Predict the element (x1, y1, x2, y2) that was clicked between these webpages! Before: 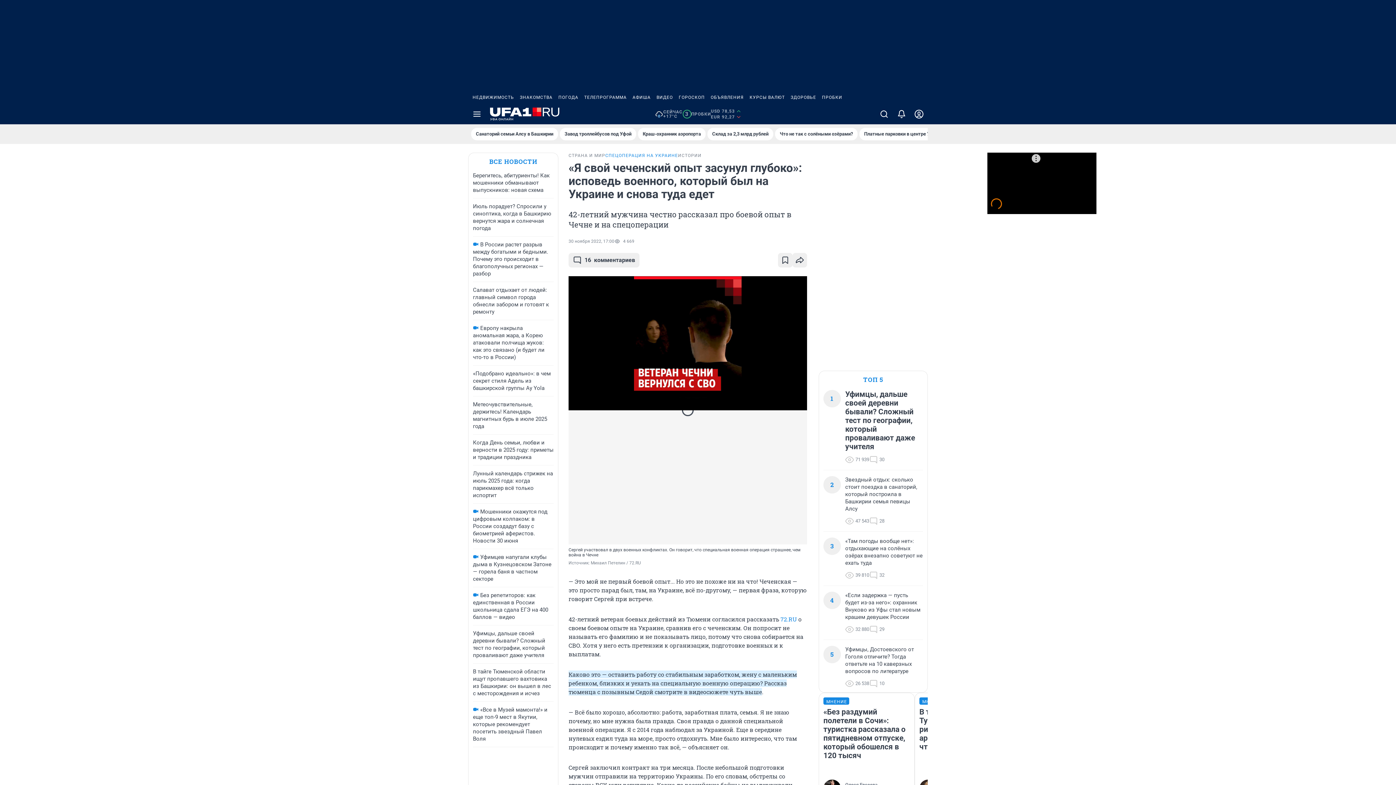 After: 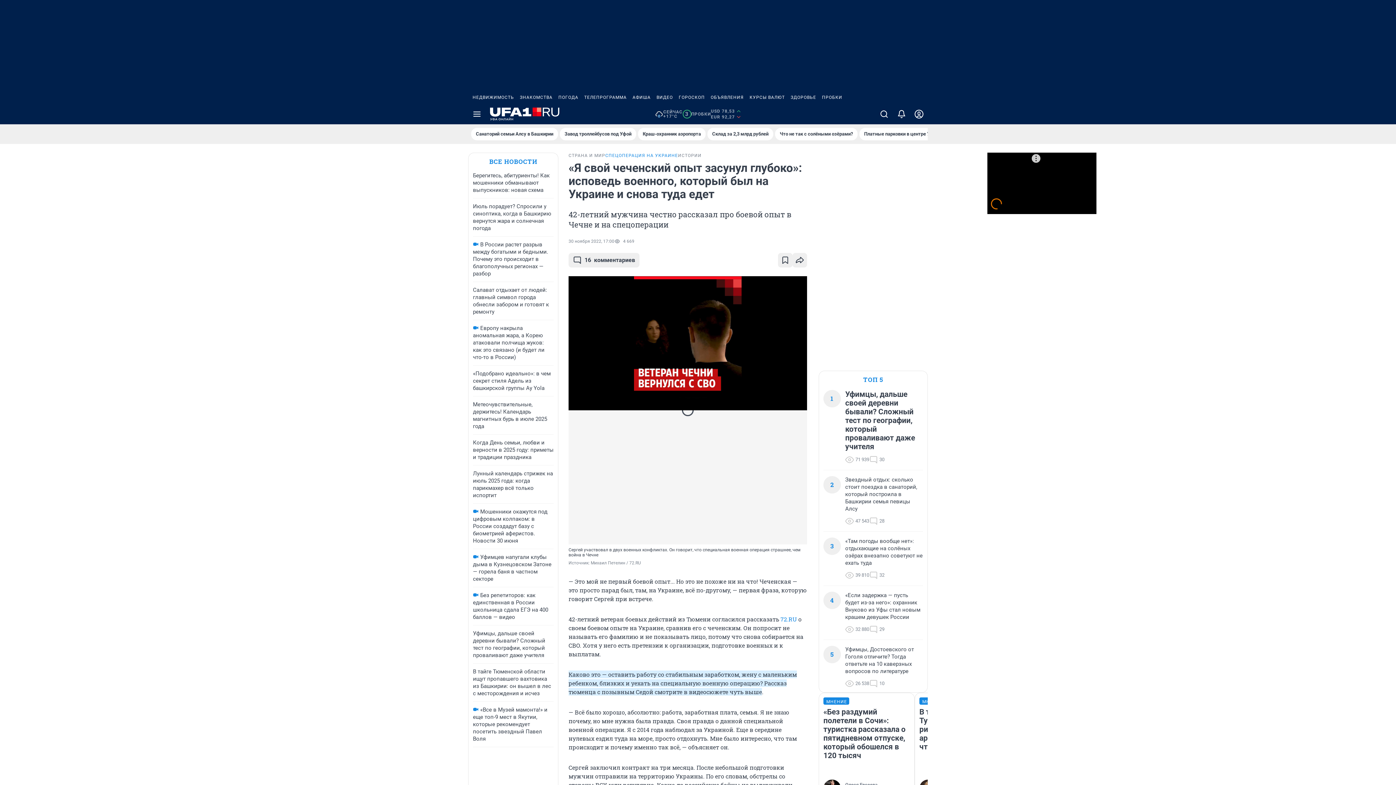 Action: label: 3
ПРОБКИ bbox: (682, 109, 711, 118)